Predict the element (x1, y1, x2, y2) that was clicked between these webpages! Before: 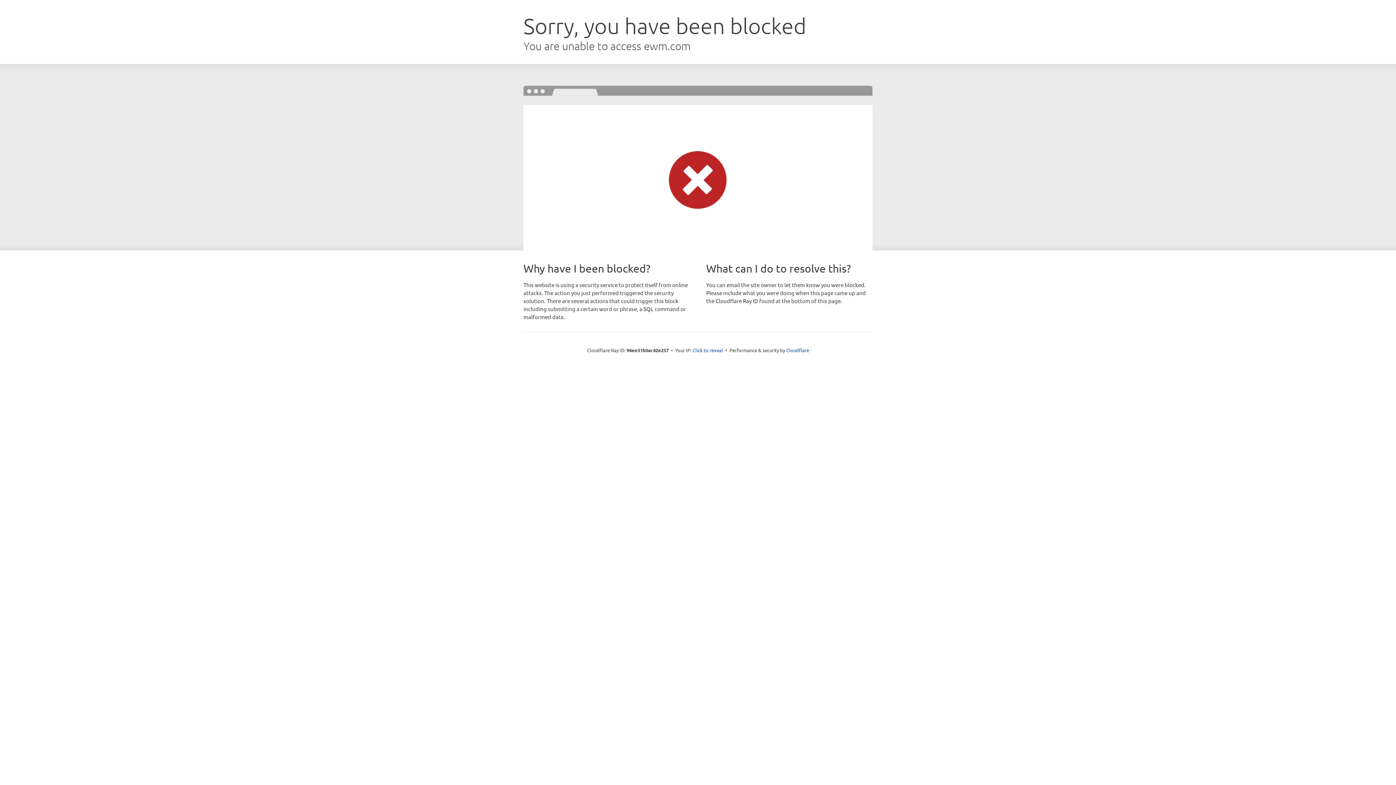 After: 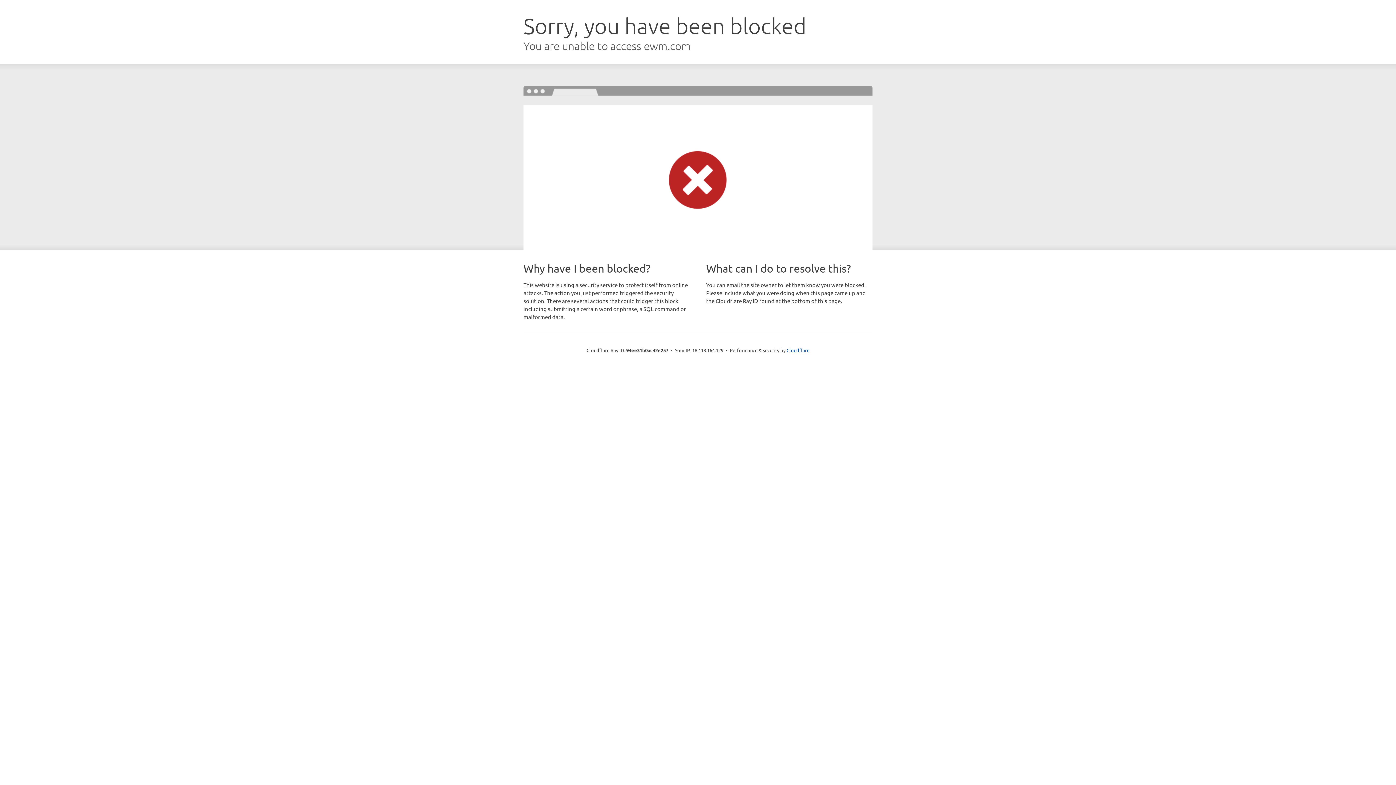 Action: label: Click to reveal bbox: (692, 346, 723, 353)